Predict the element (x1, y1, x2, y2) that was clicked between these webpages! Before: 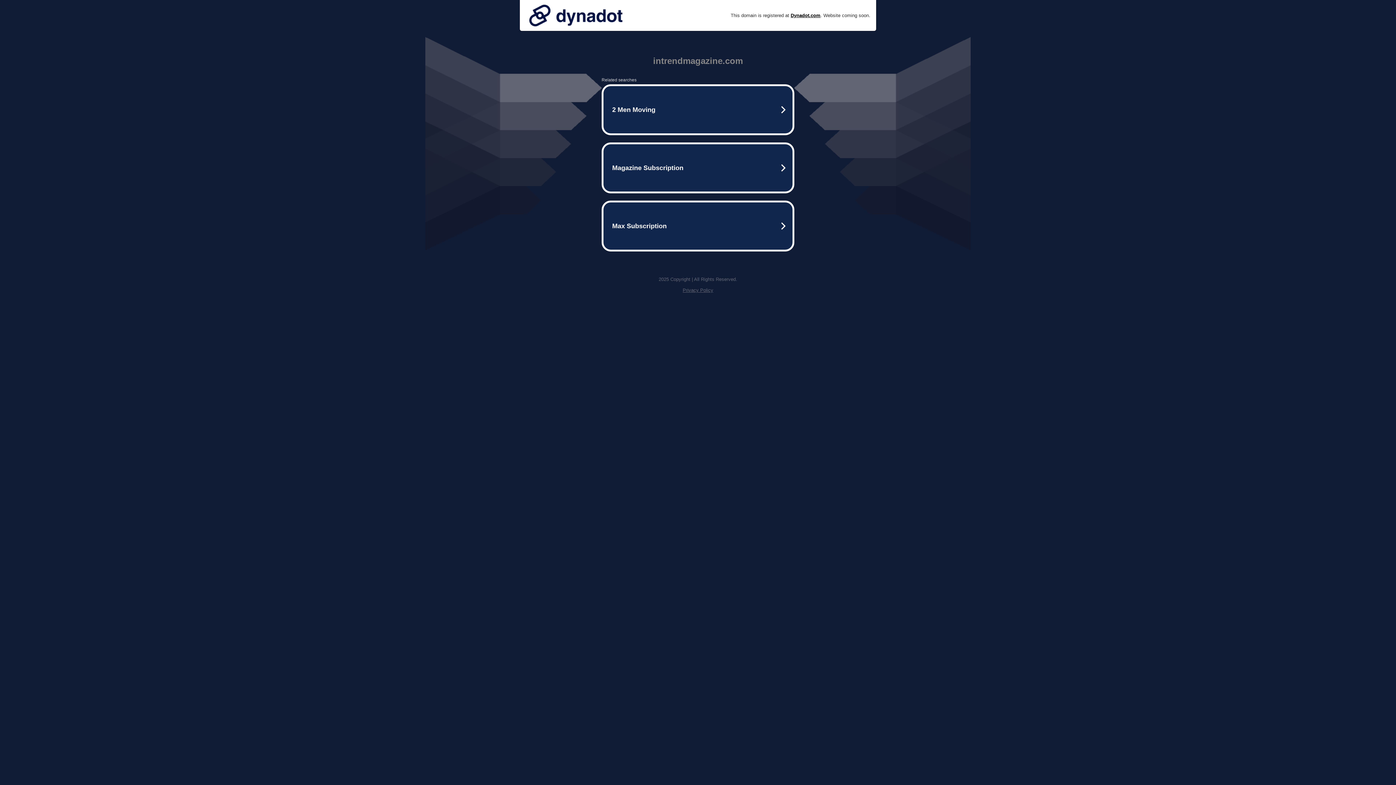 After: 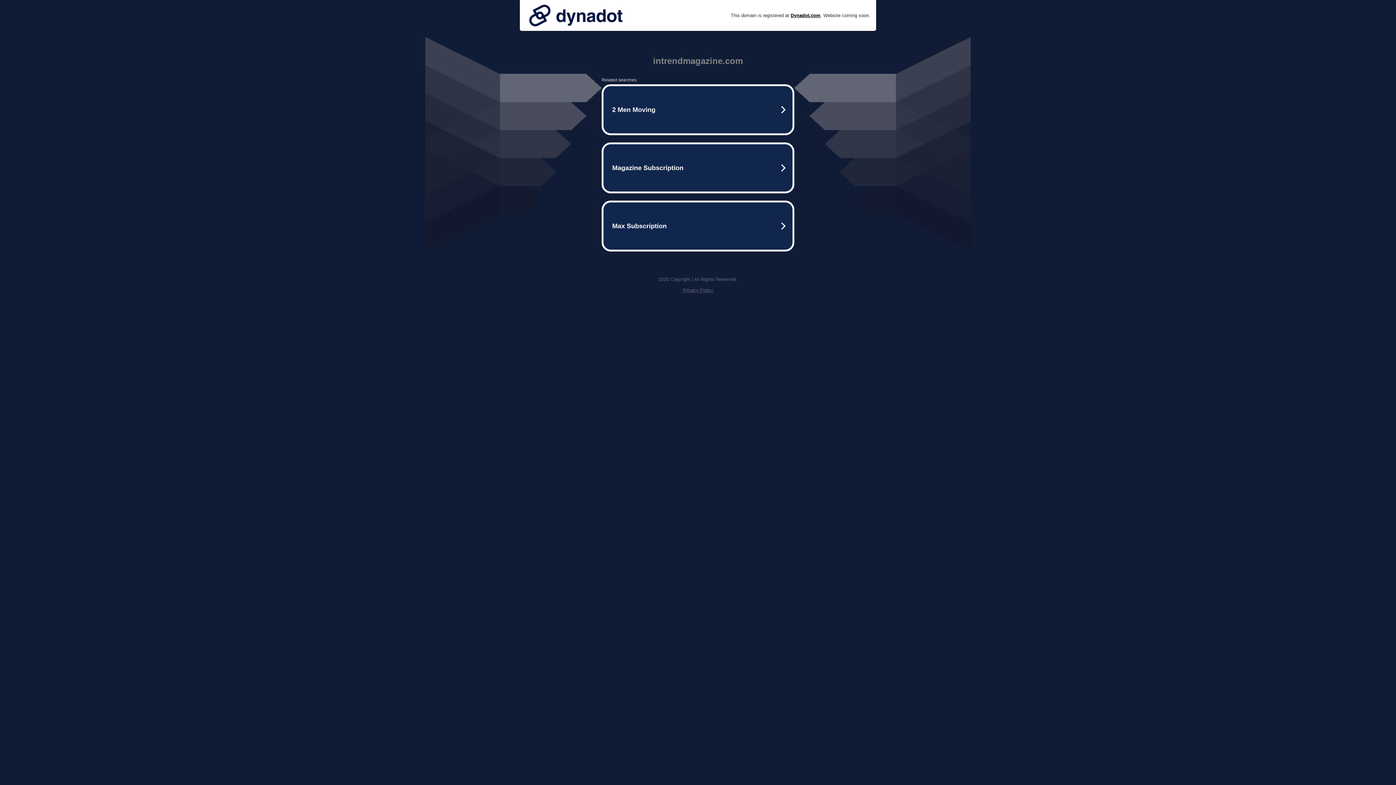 Action: bbox: (525, 0, 626, 30)